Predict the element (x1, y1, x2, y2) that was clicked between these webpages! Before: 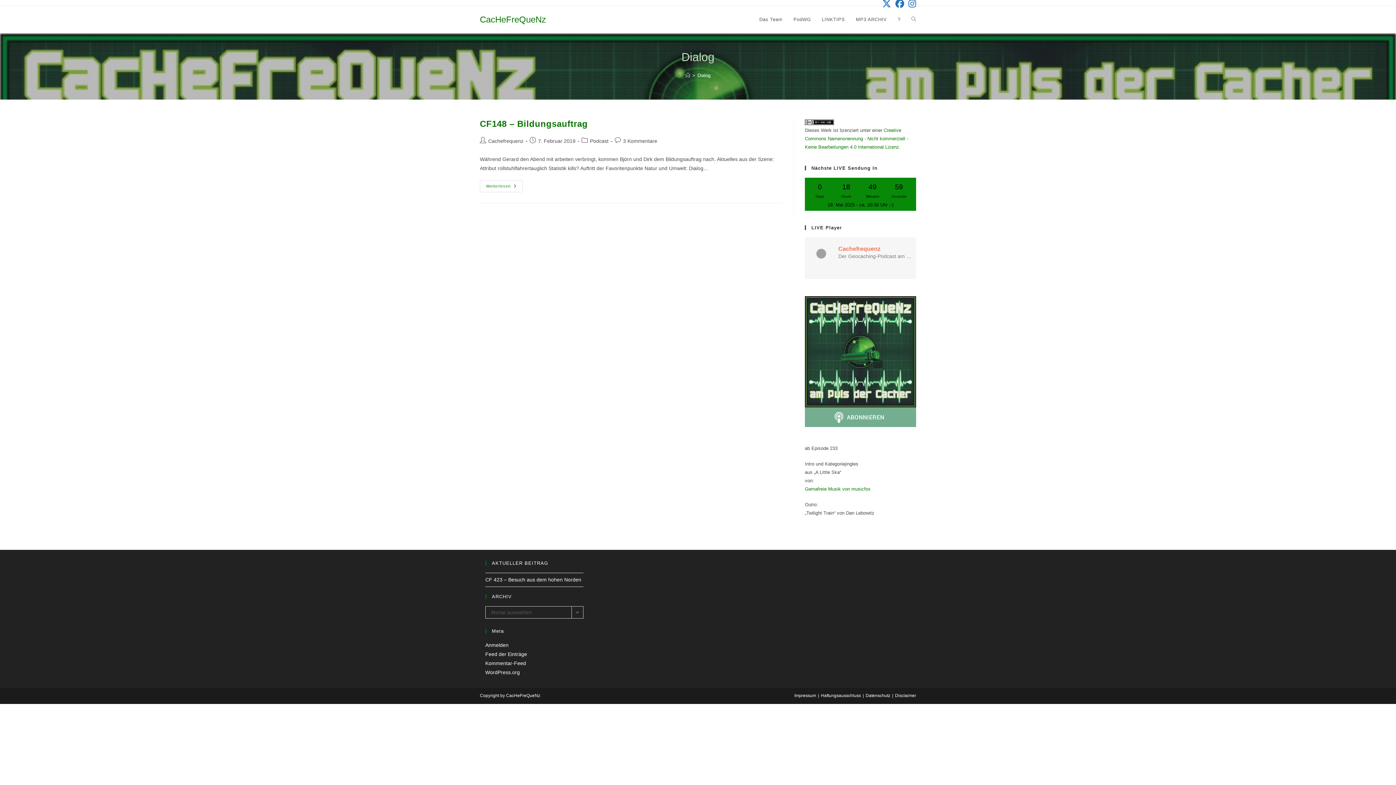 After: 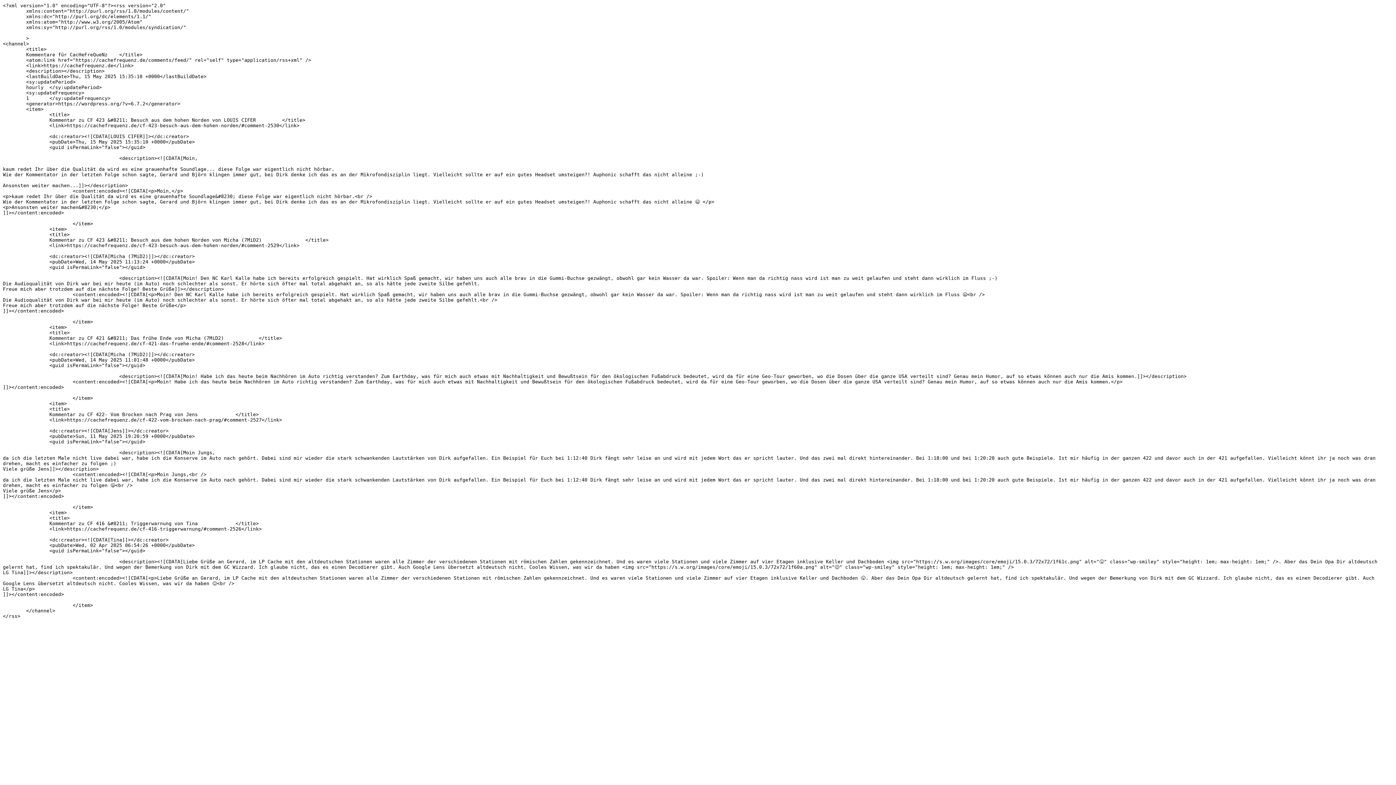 Action: bbox: (485, 660, 526, 666) label: Kommentar-Feed